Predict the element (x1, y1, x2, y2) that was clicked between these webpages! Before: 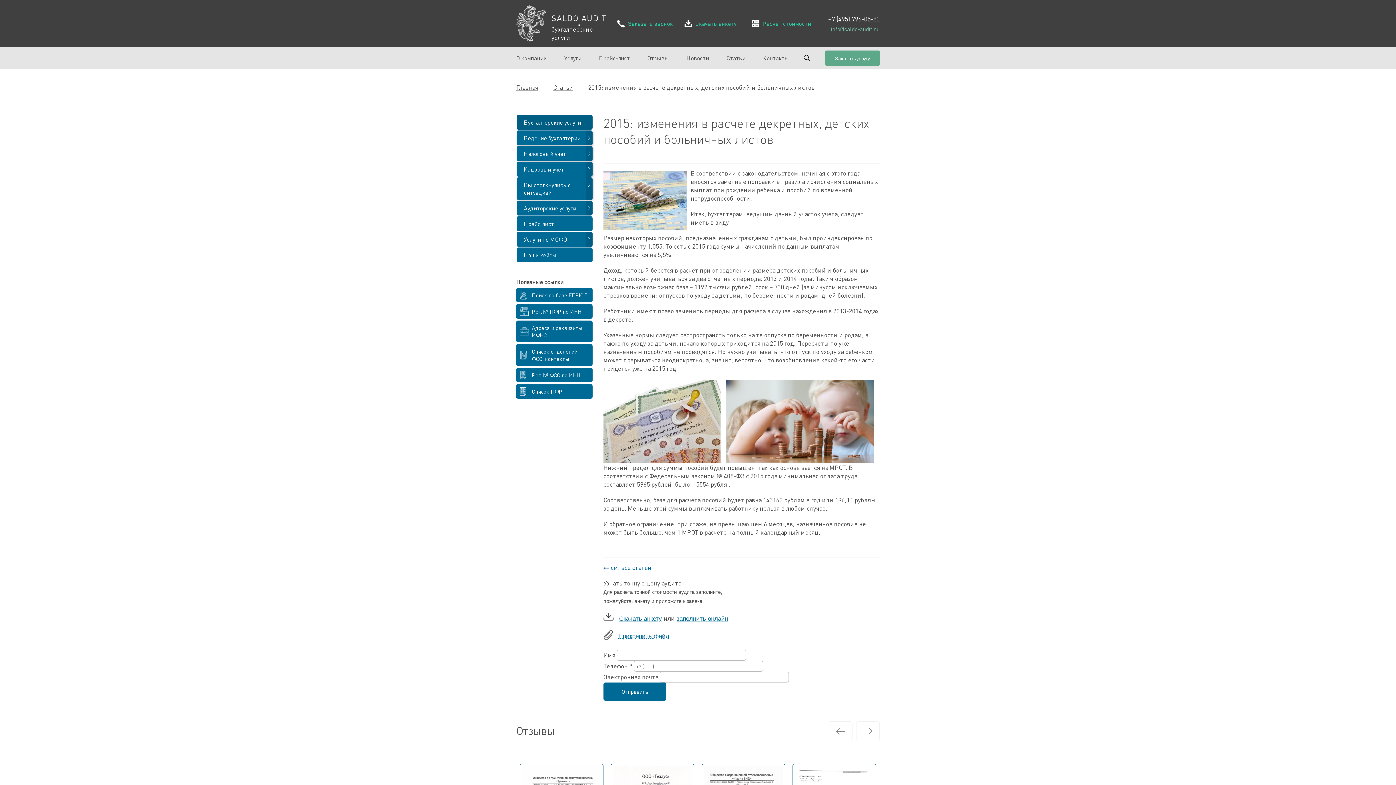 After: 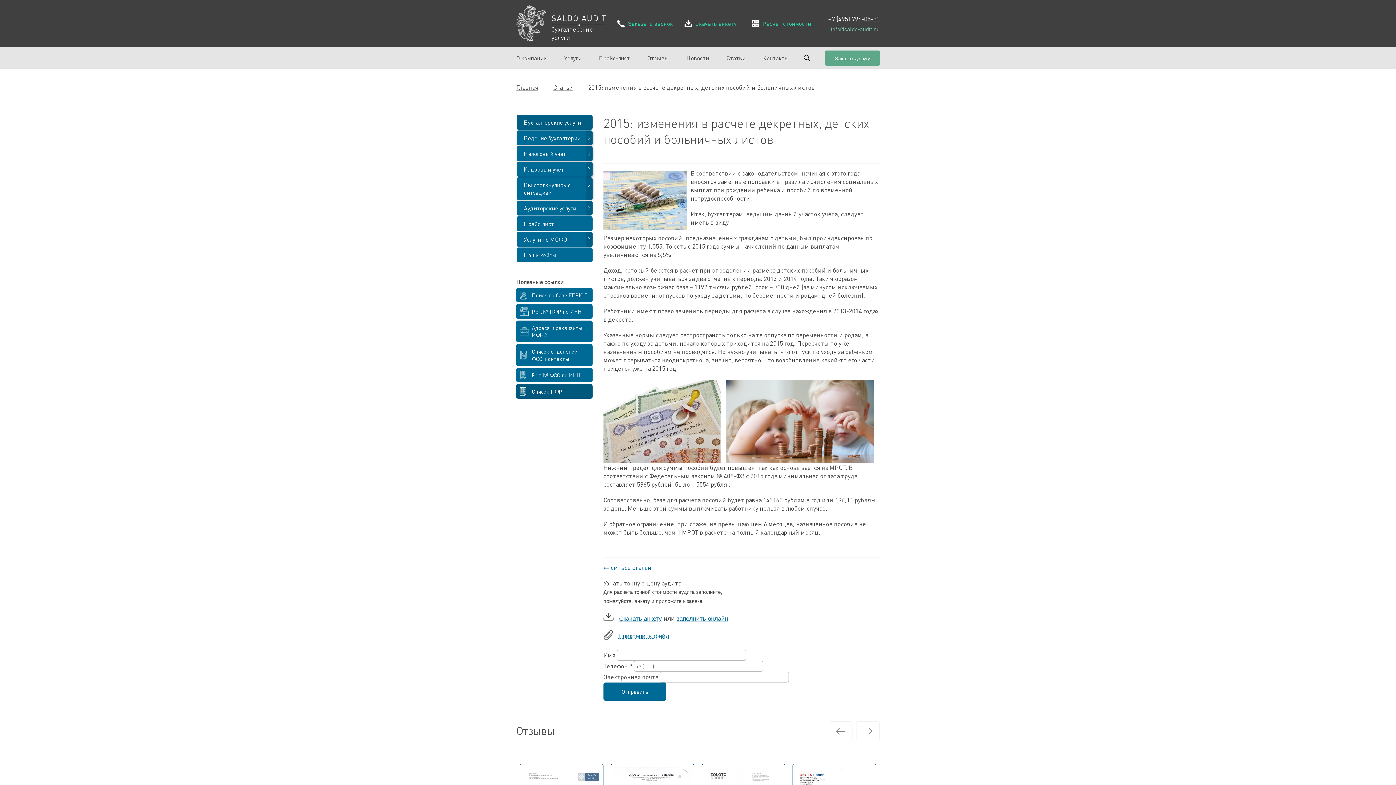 Action: bbox: (516, 384, 592, 398) label: Список ПФР